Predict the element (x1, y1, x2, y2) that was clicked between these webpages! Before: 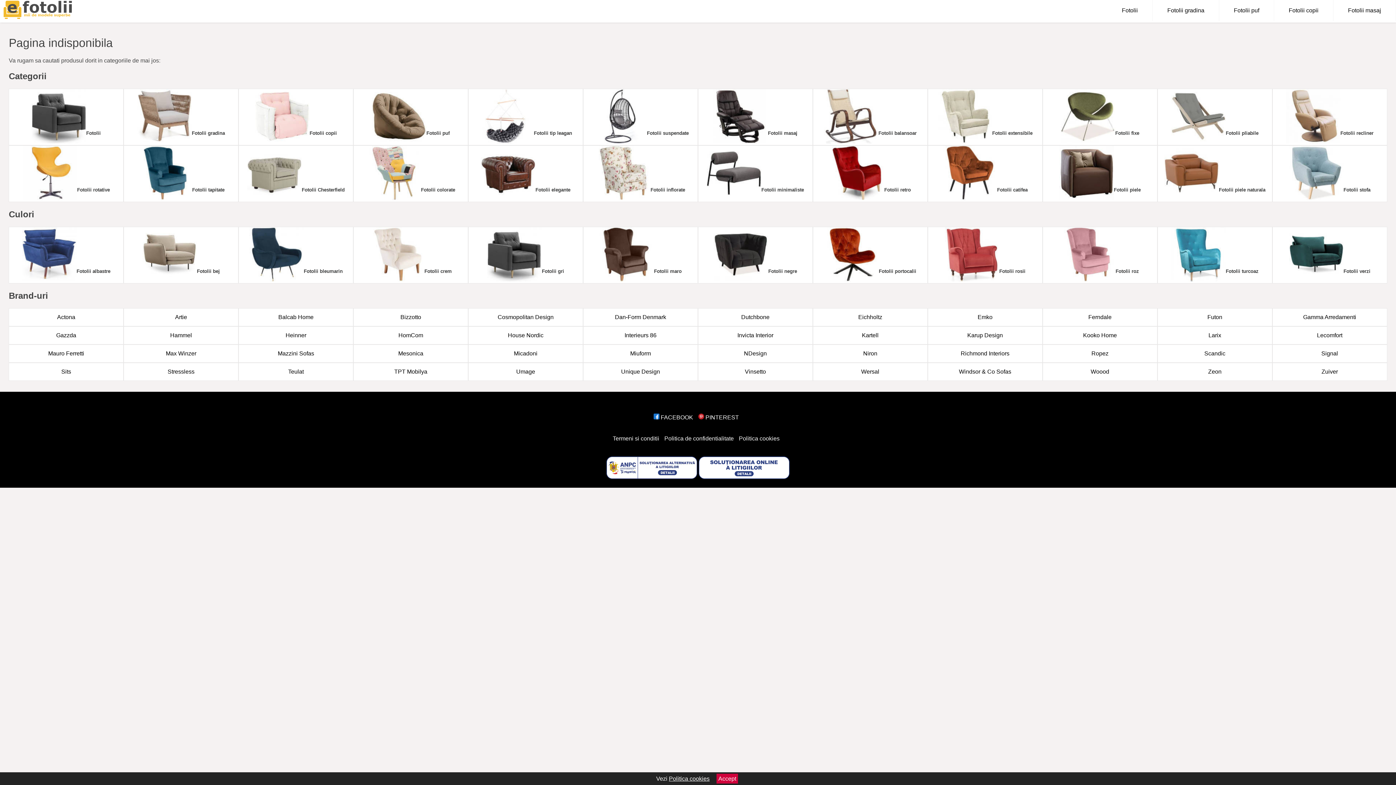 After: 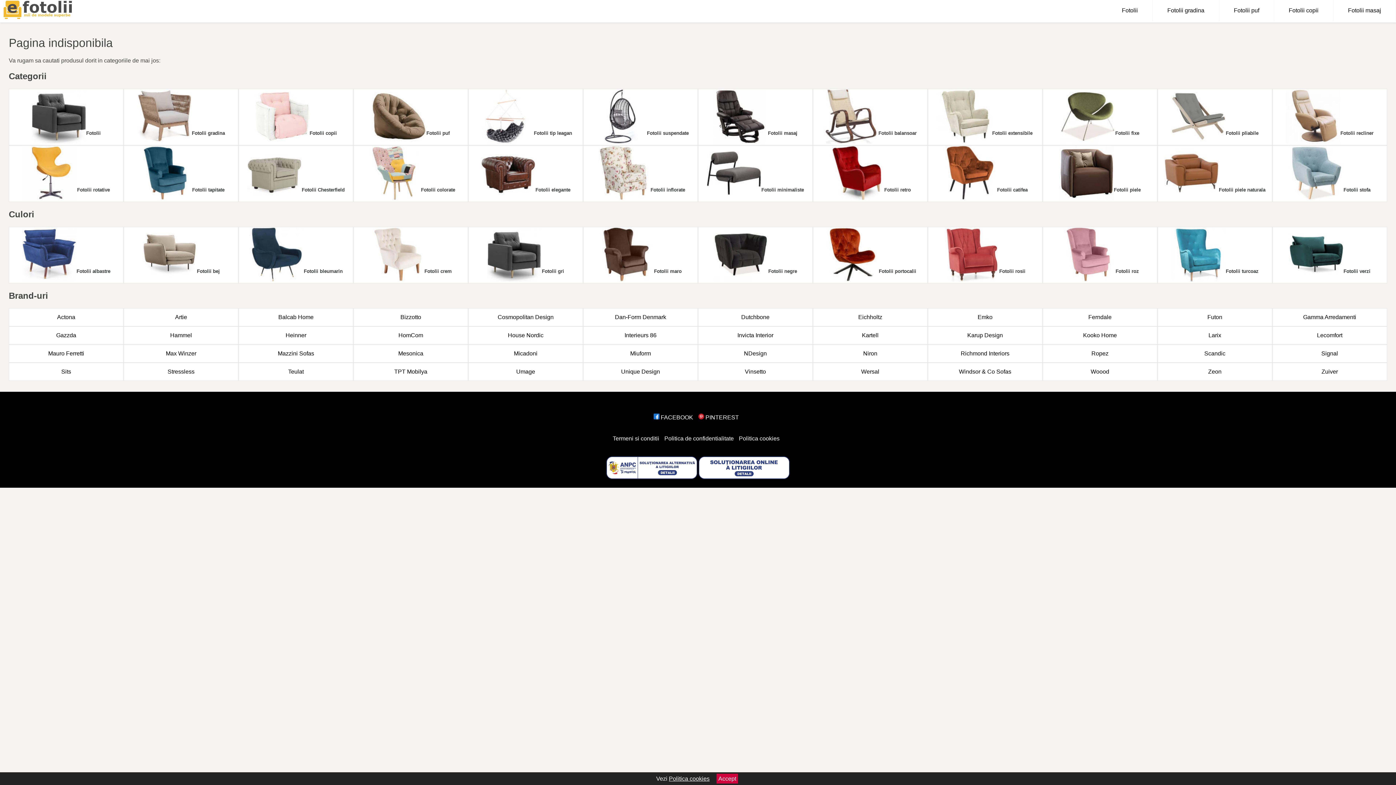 Action: label: Politica cookies bbox: (669, 776, 709, 782)